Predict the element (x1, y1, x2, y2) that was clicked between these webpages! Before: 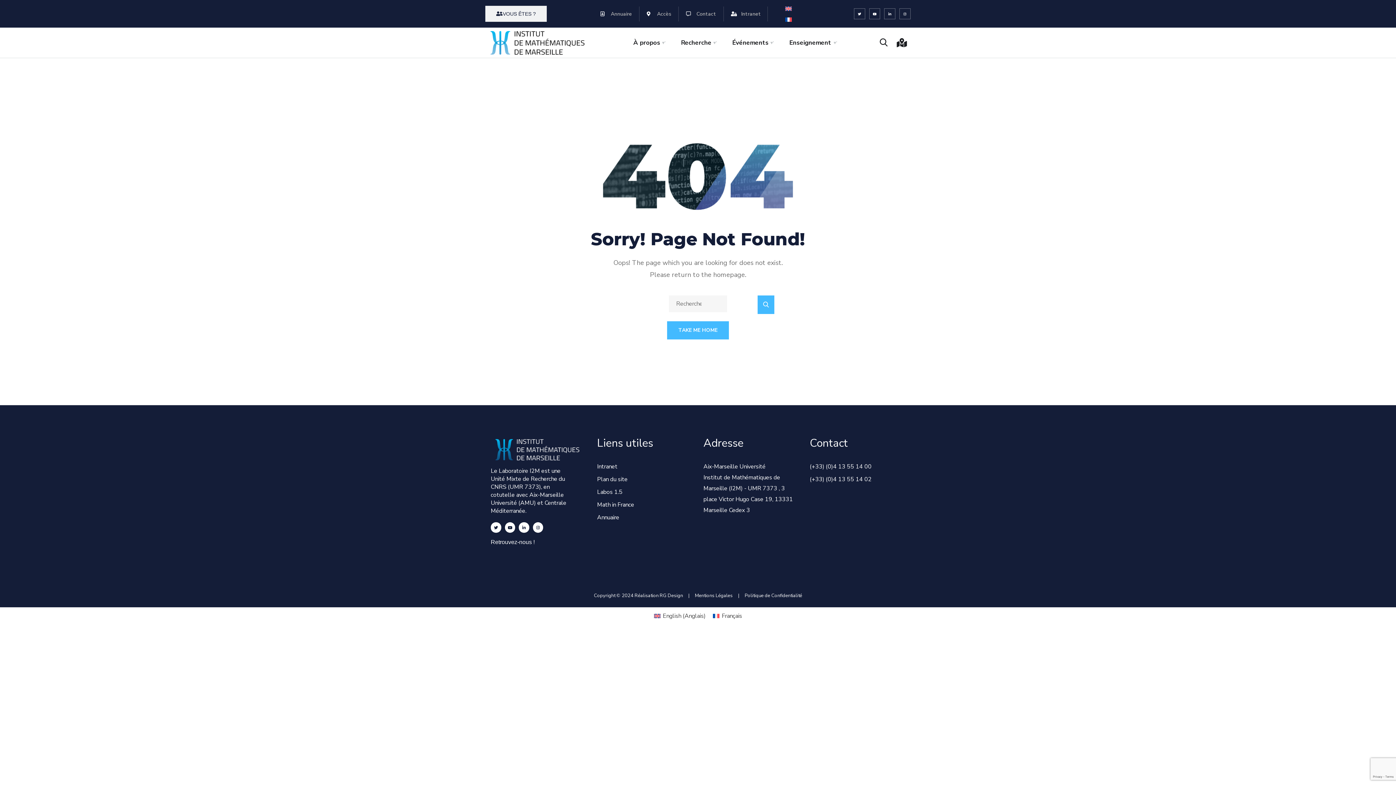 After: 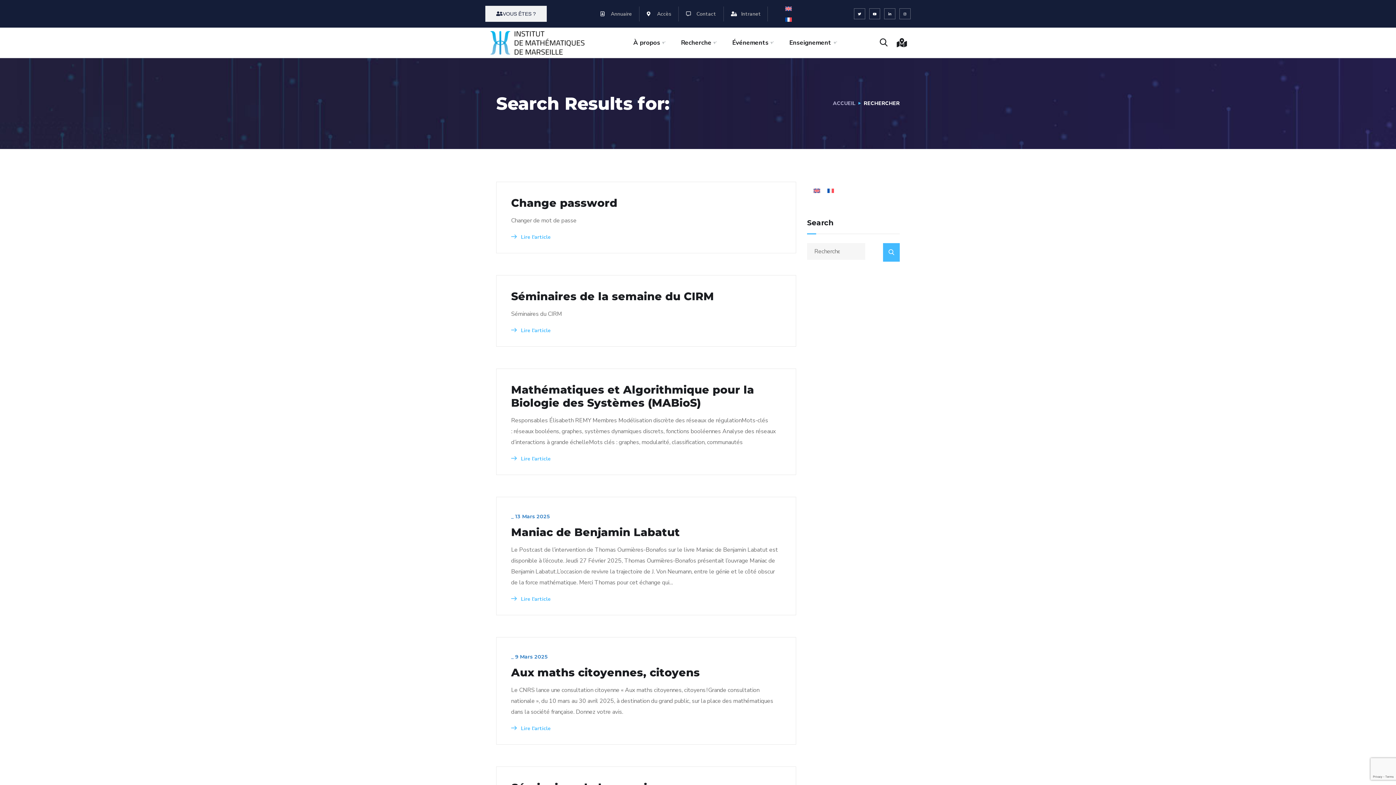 Action: bbox: (757, 295, 774, 314)